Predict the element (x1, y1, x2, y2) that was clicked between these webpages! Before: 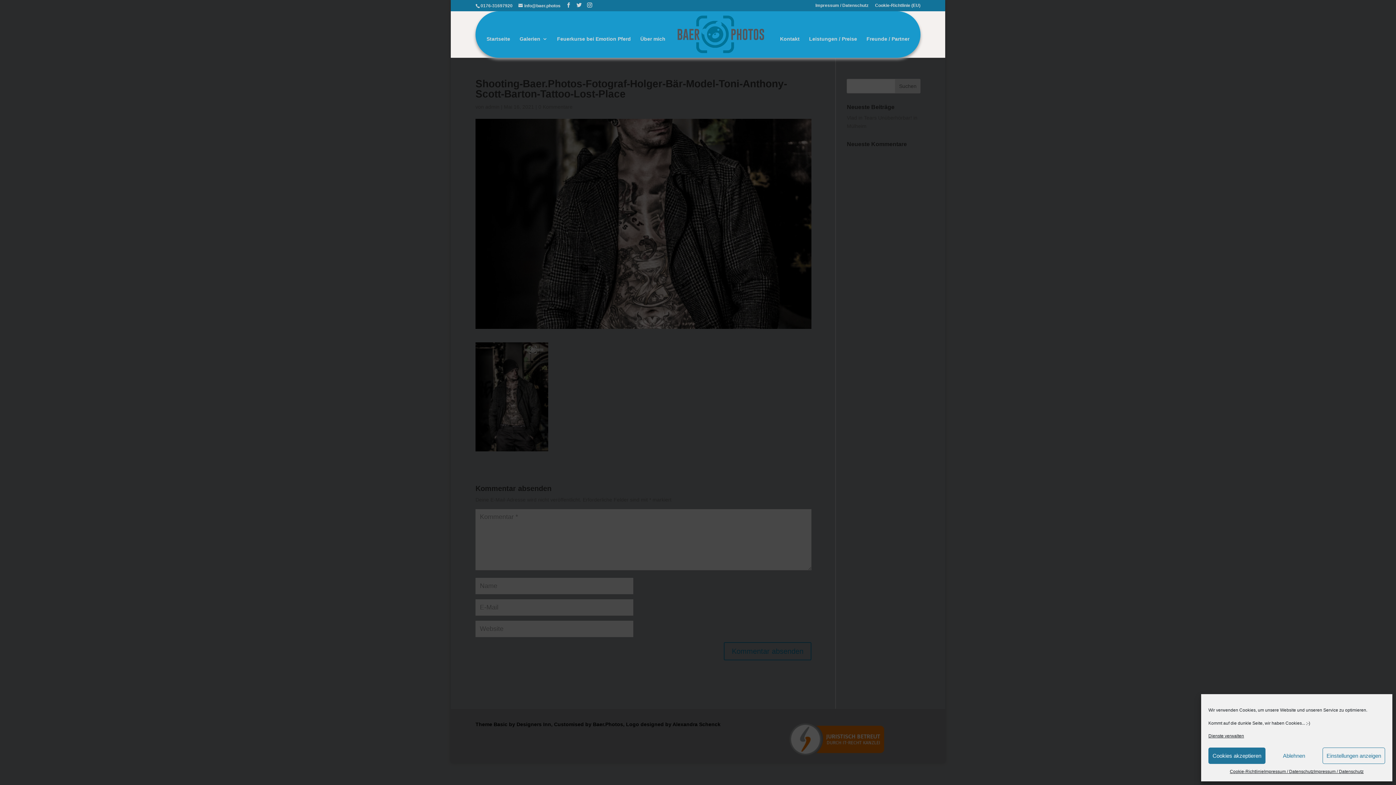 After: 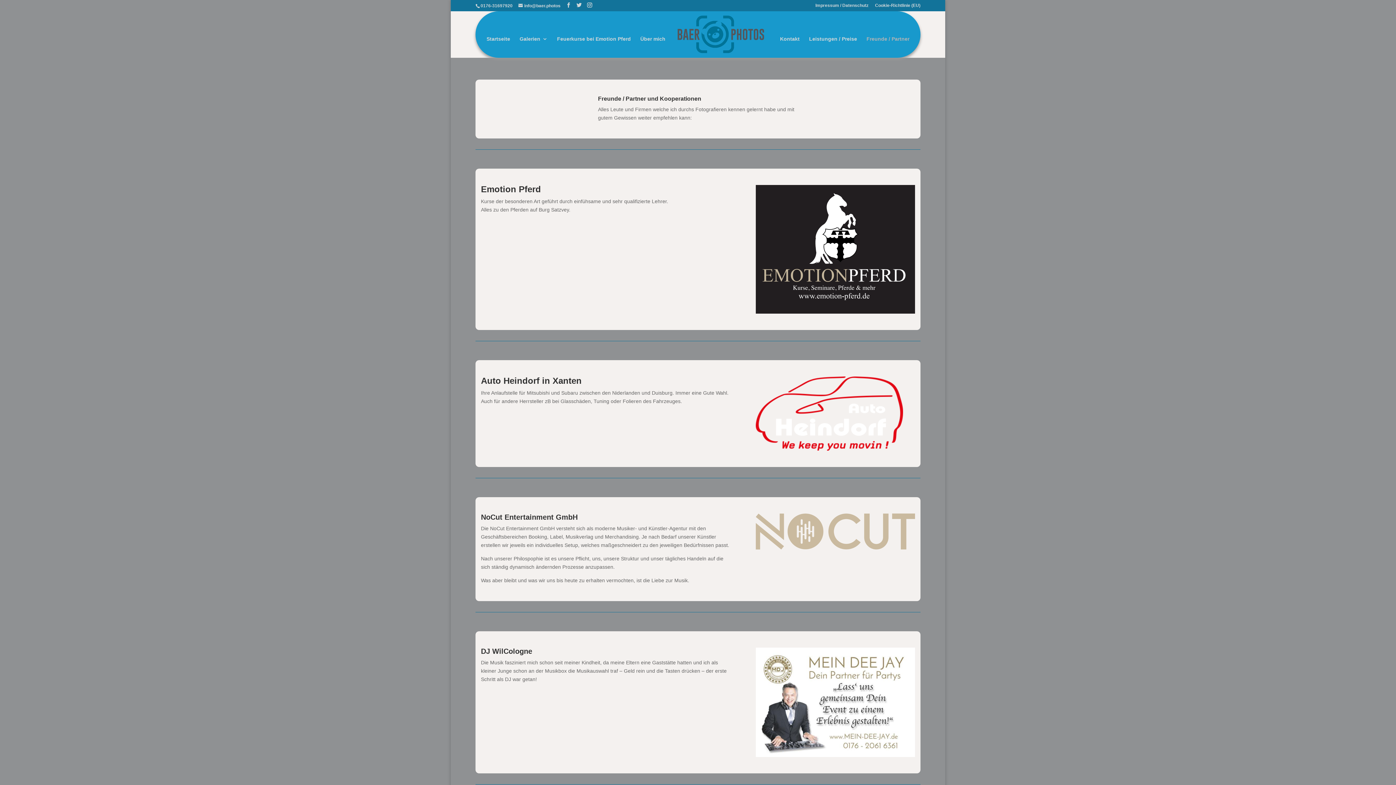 Action: bbox: (866, 36, 909, 57) label: Freunde / Partner